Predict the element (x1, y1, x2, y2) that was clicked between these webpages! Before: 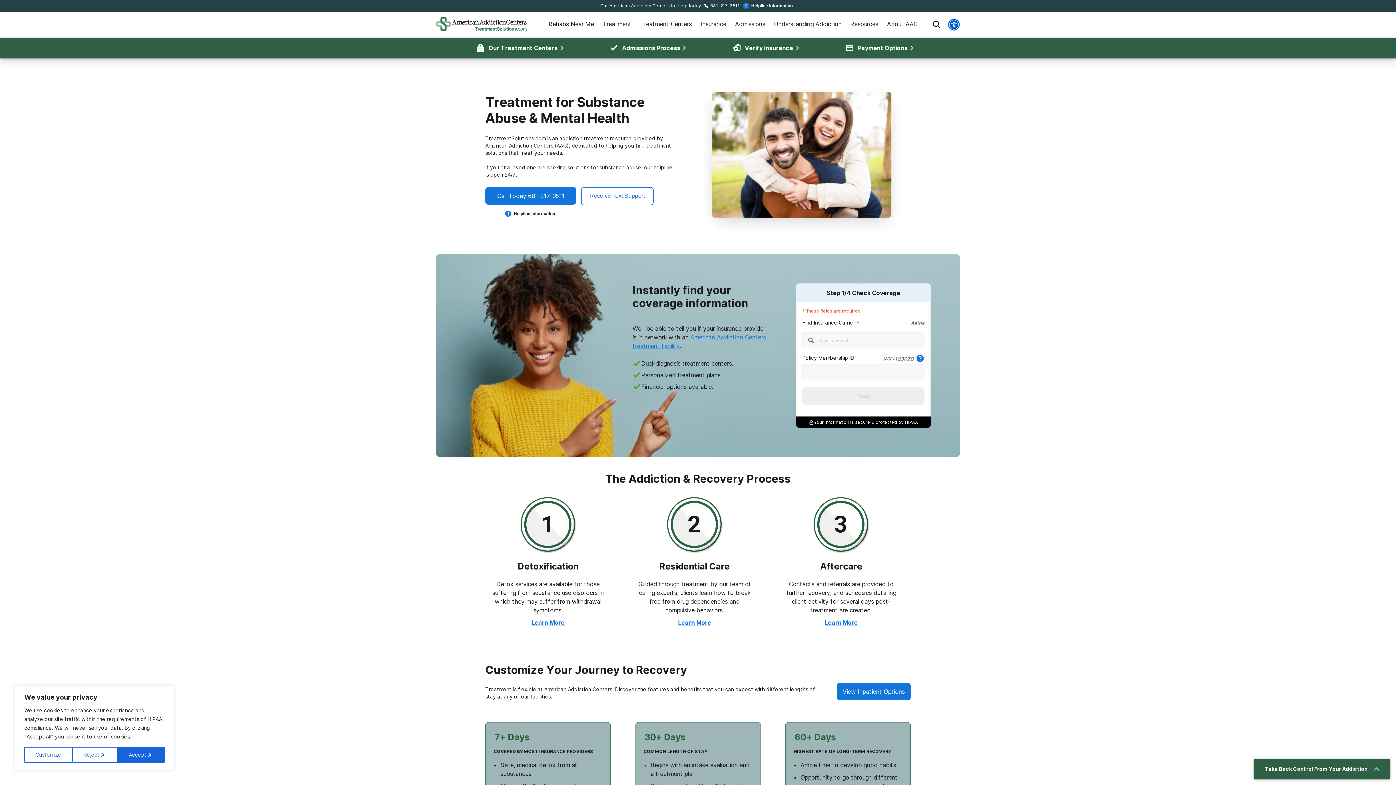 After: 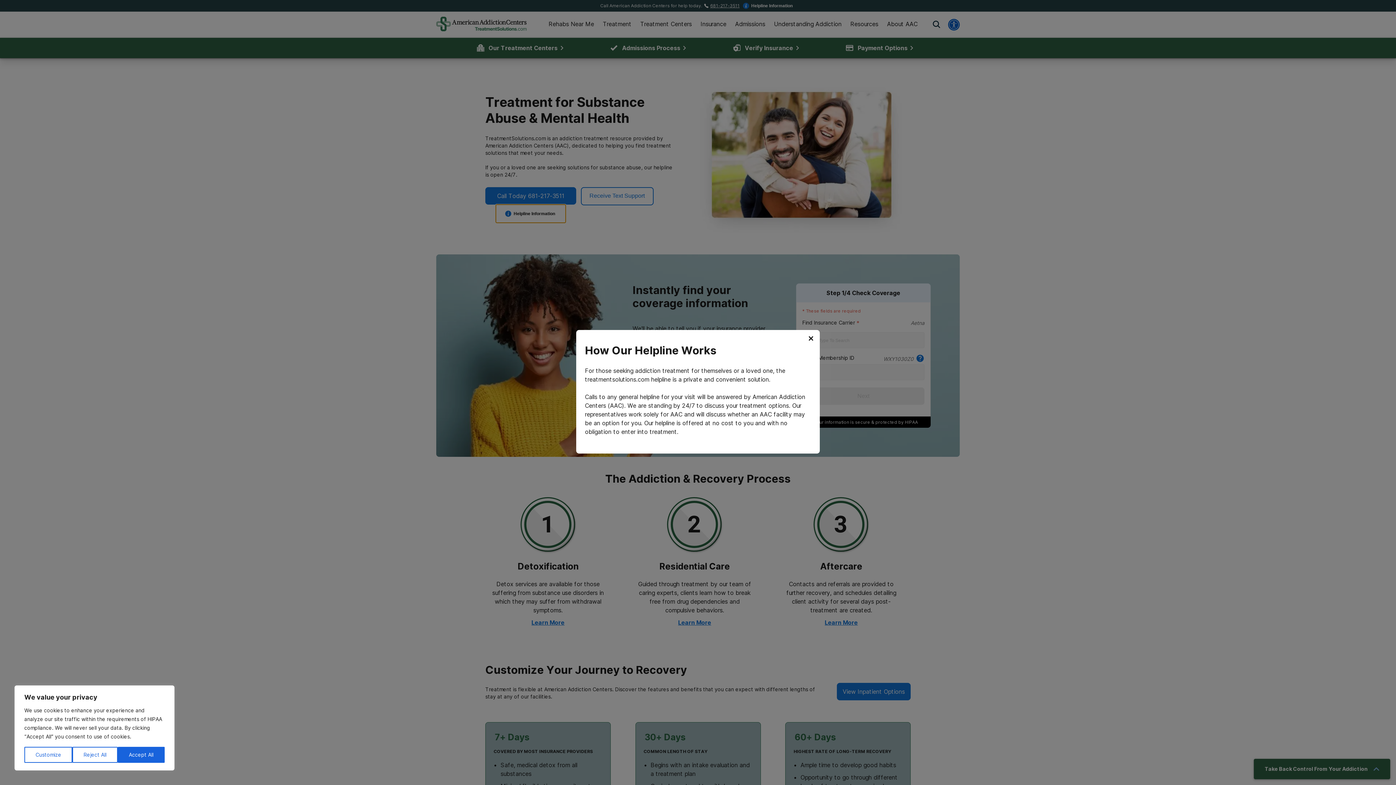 Action: bbox: (496, 204, 565, 222) label: Helpline Information